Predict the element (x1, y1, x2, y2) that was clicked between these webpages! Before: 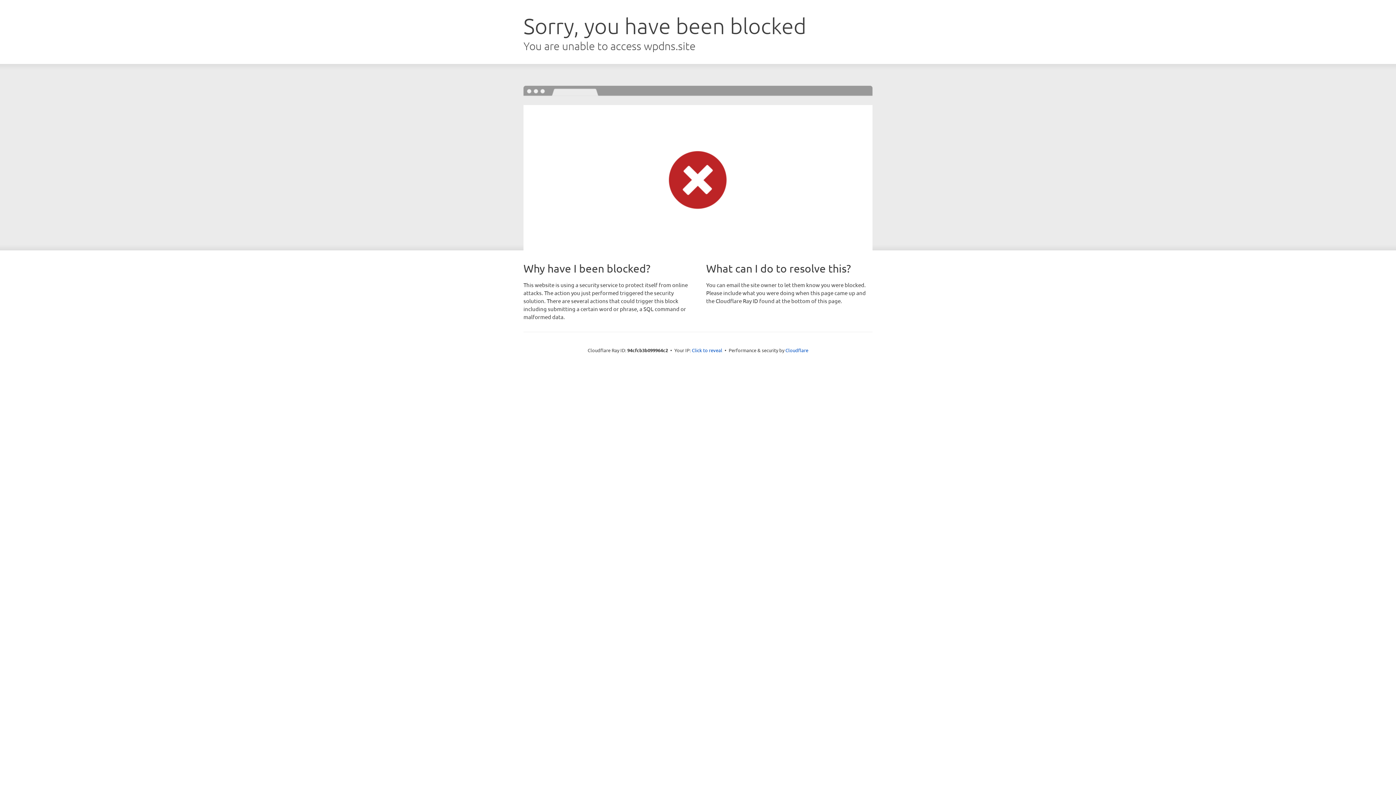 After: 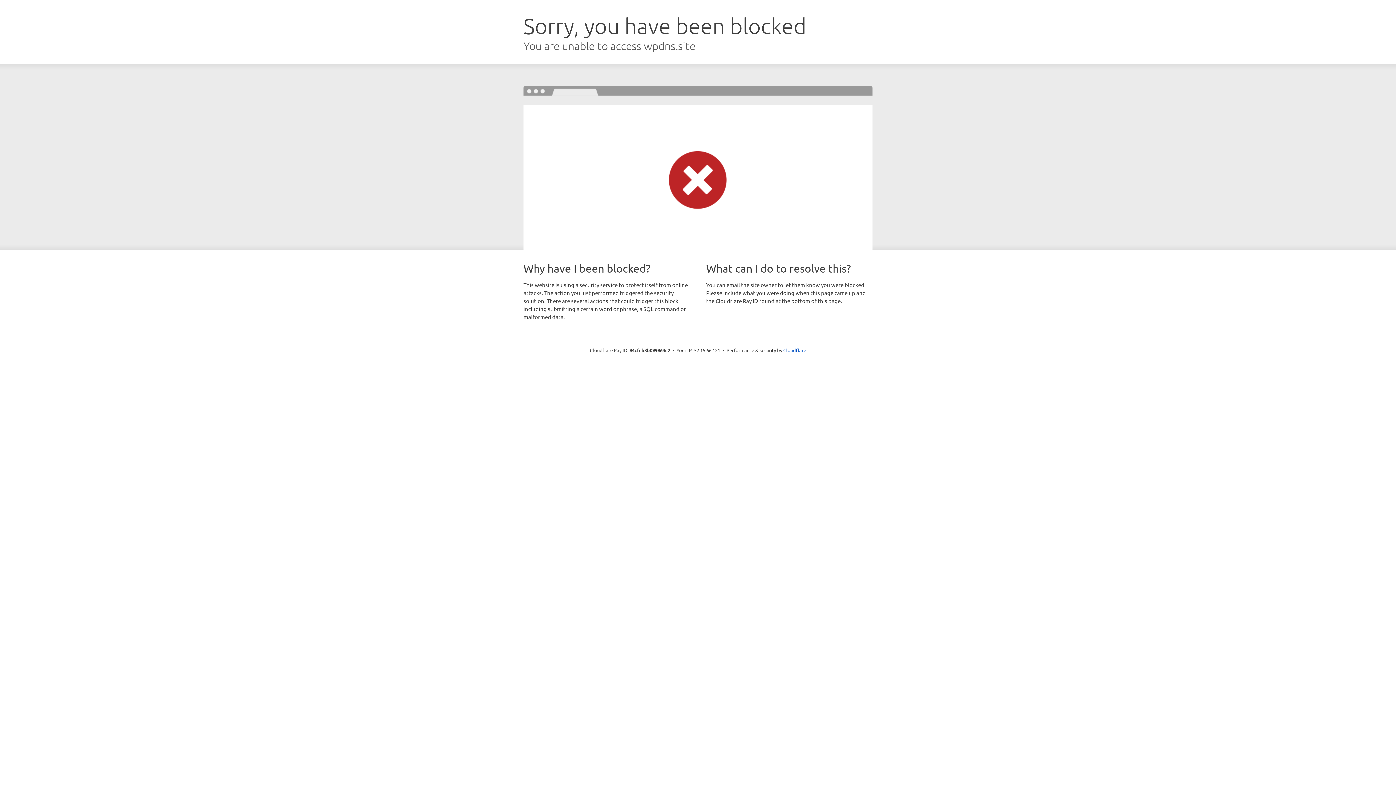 Action: bbox: (692, 346, 722, 353) label: Click to reveal